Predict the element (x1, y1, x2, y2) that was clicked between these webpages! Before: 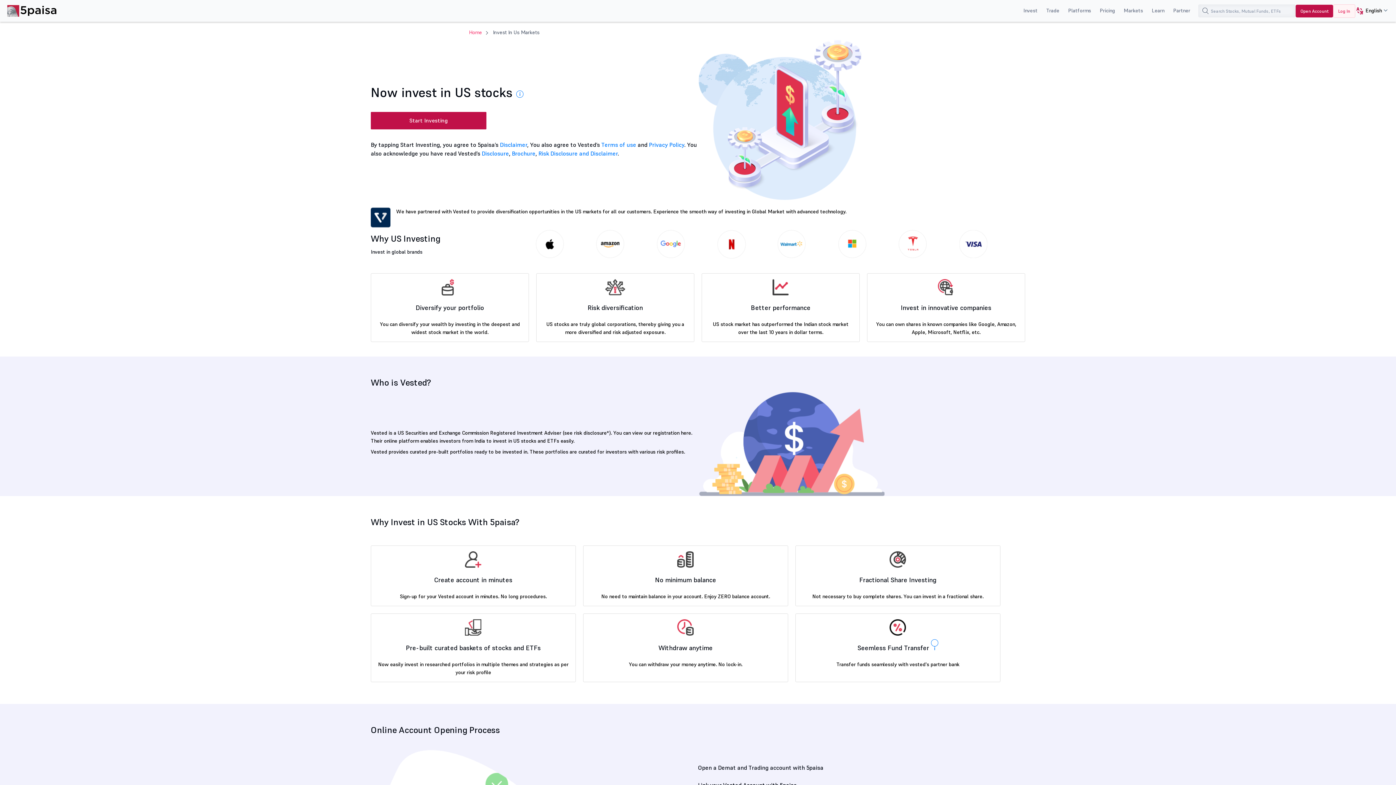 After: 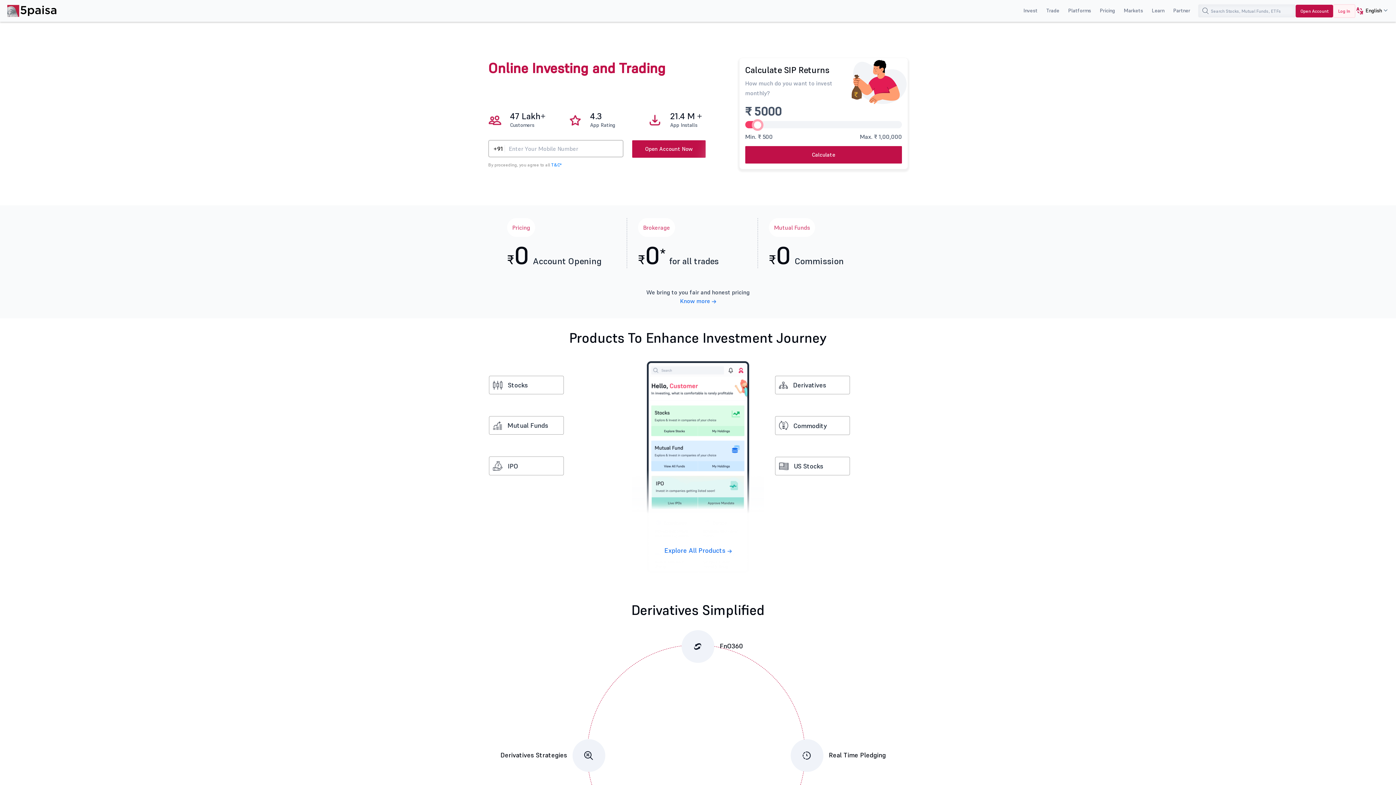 Action: label: Home bbox: (469, 29, 482, 35)